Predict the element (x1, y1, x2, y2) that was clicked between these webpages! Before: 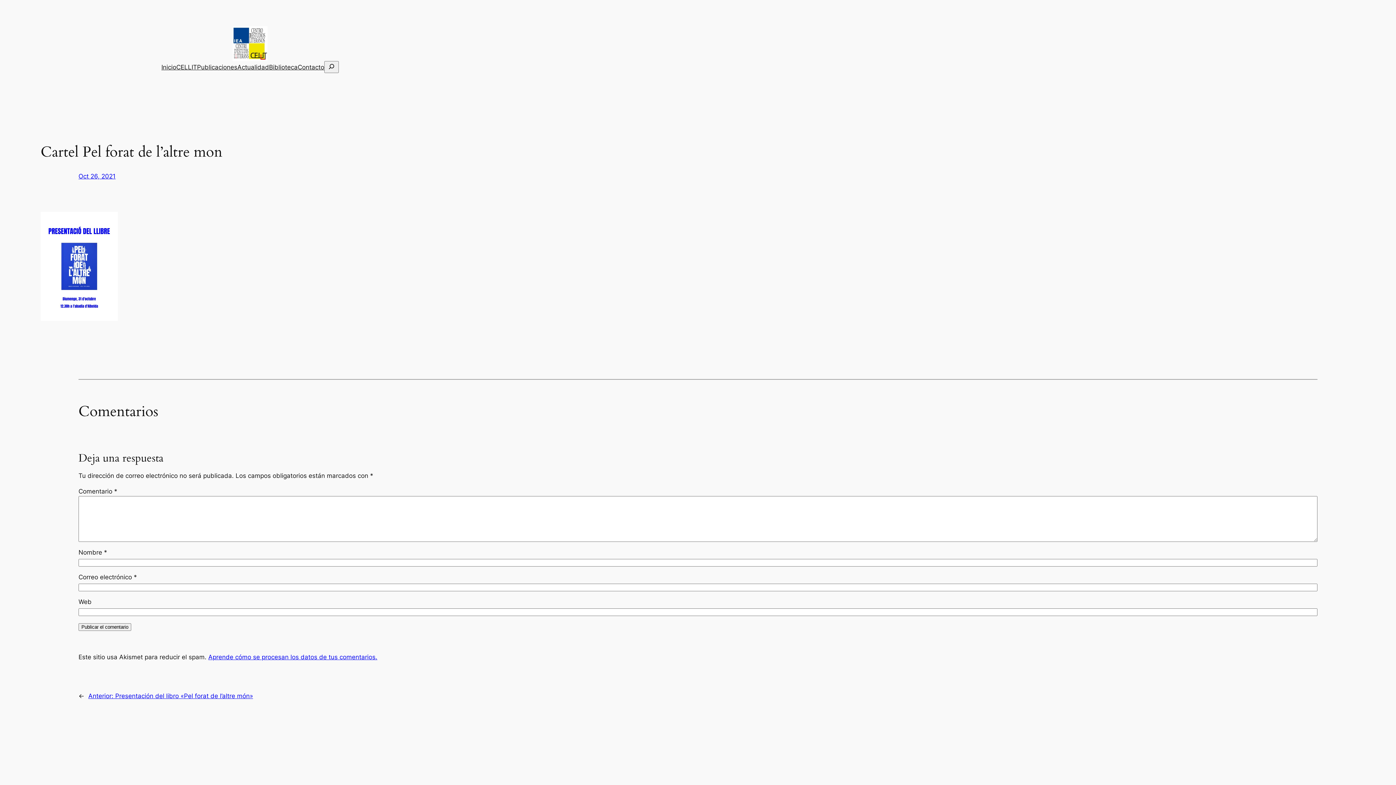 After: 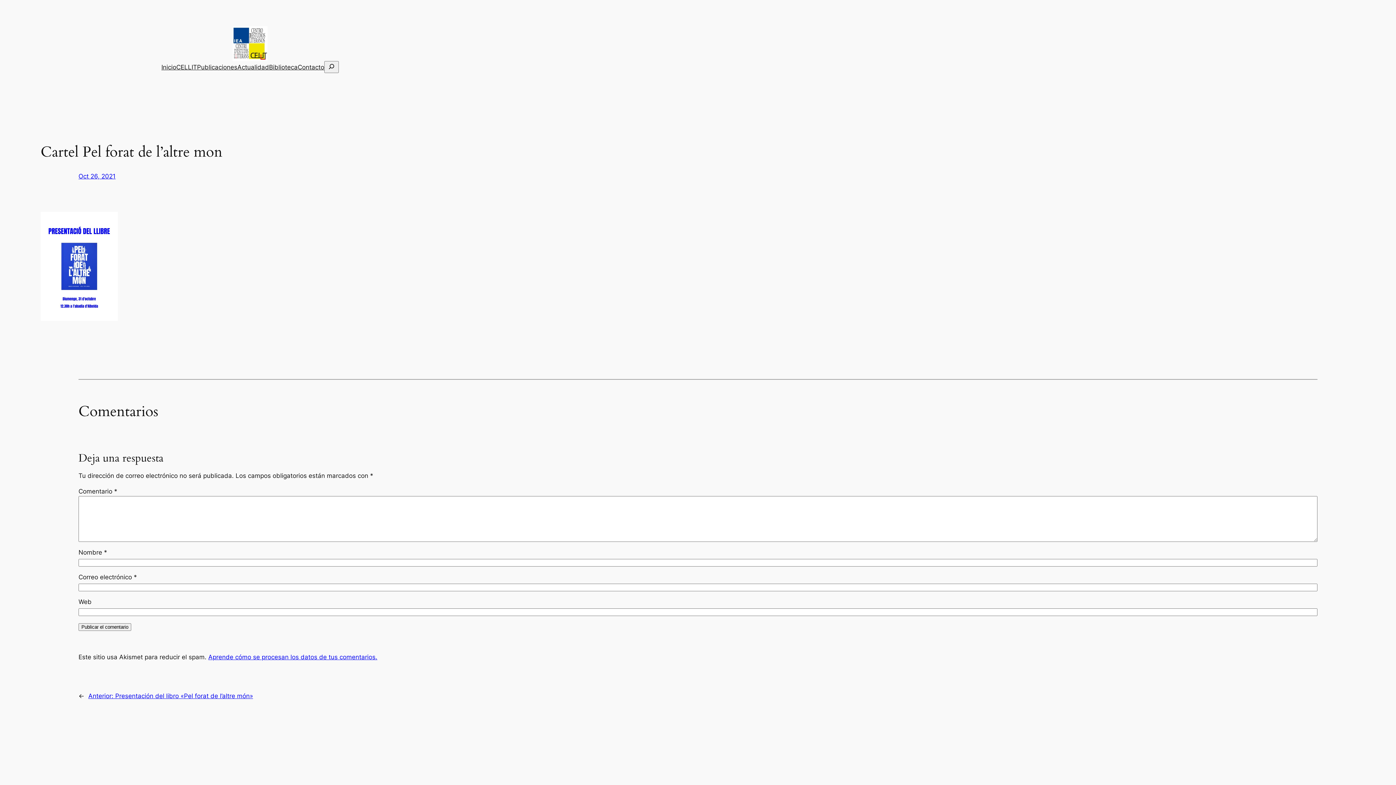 Action: bbox: (197, 62, 237, 71) label: Publicaciones